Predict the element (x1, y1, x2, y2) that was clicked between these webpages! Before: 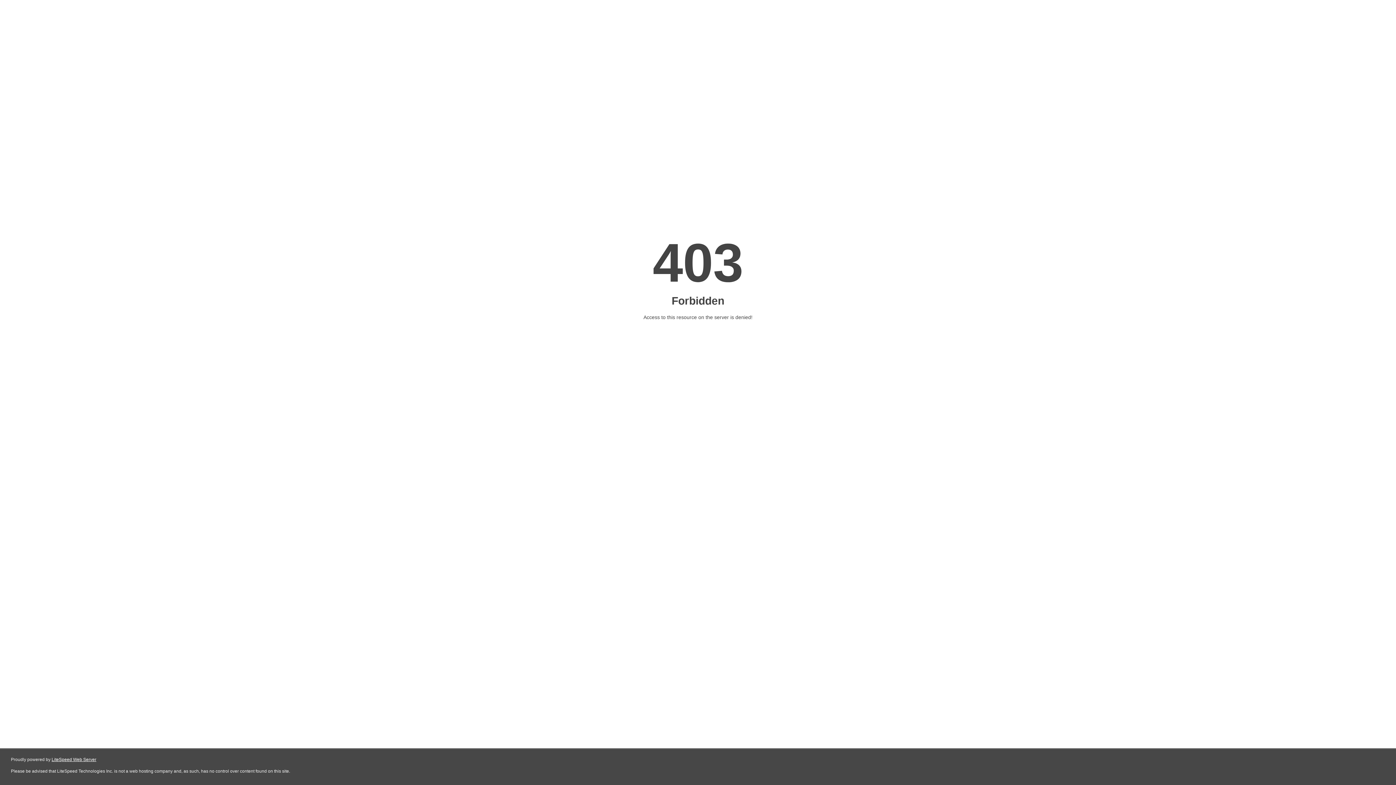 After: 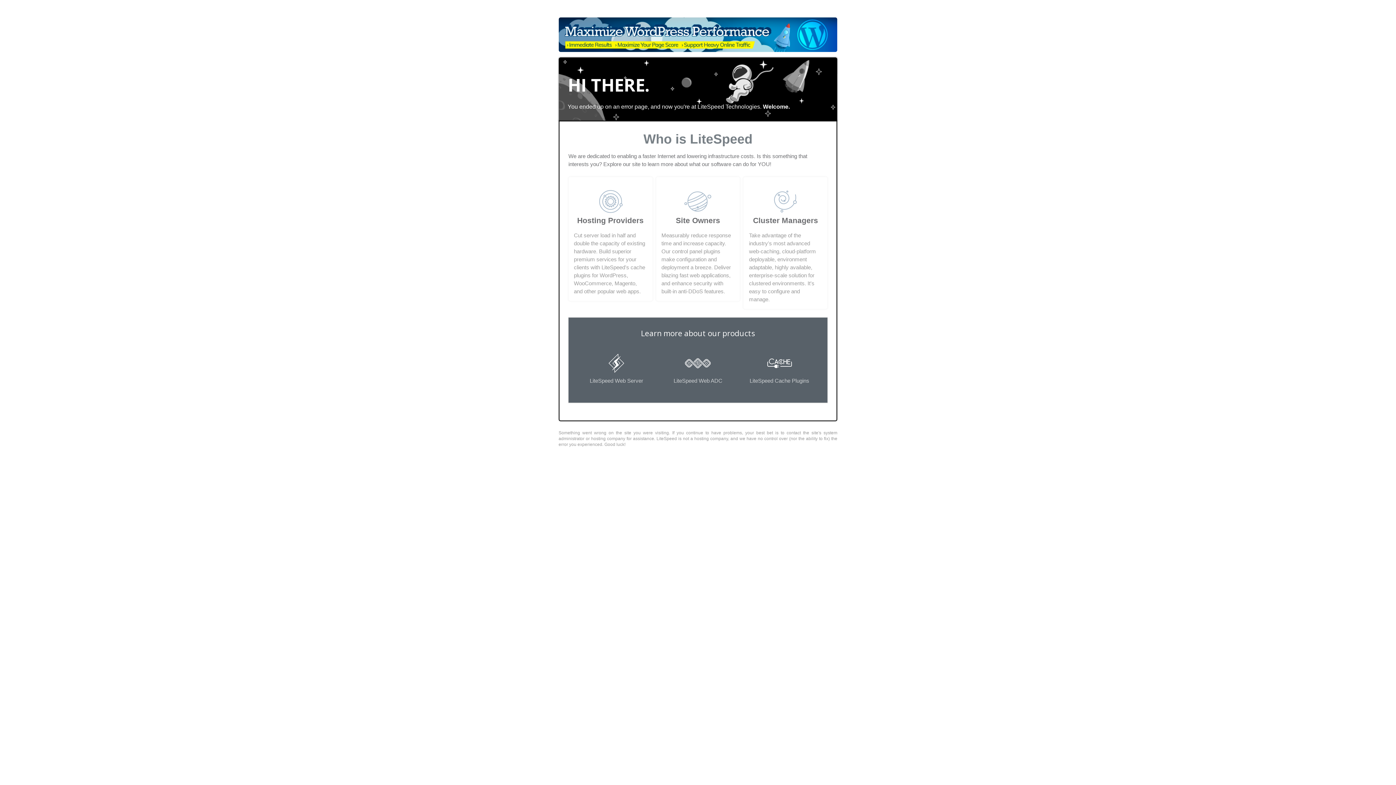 Action: bbox: (51, 757, 96, 762) label: LiteSpeed Web Server